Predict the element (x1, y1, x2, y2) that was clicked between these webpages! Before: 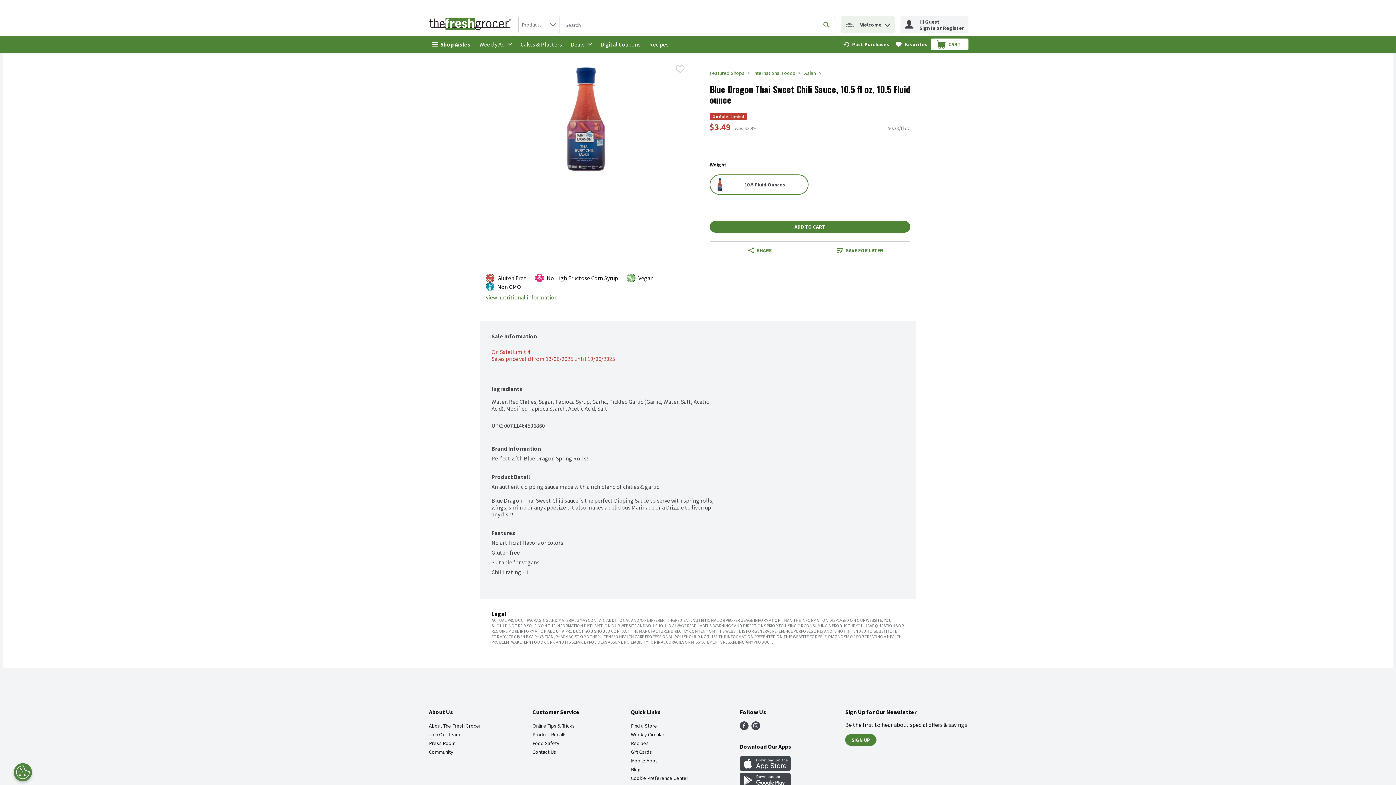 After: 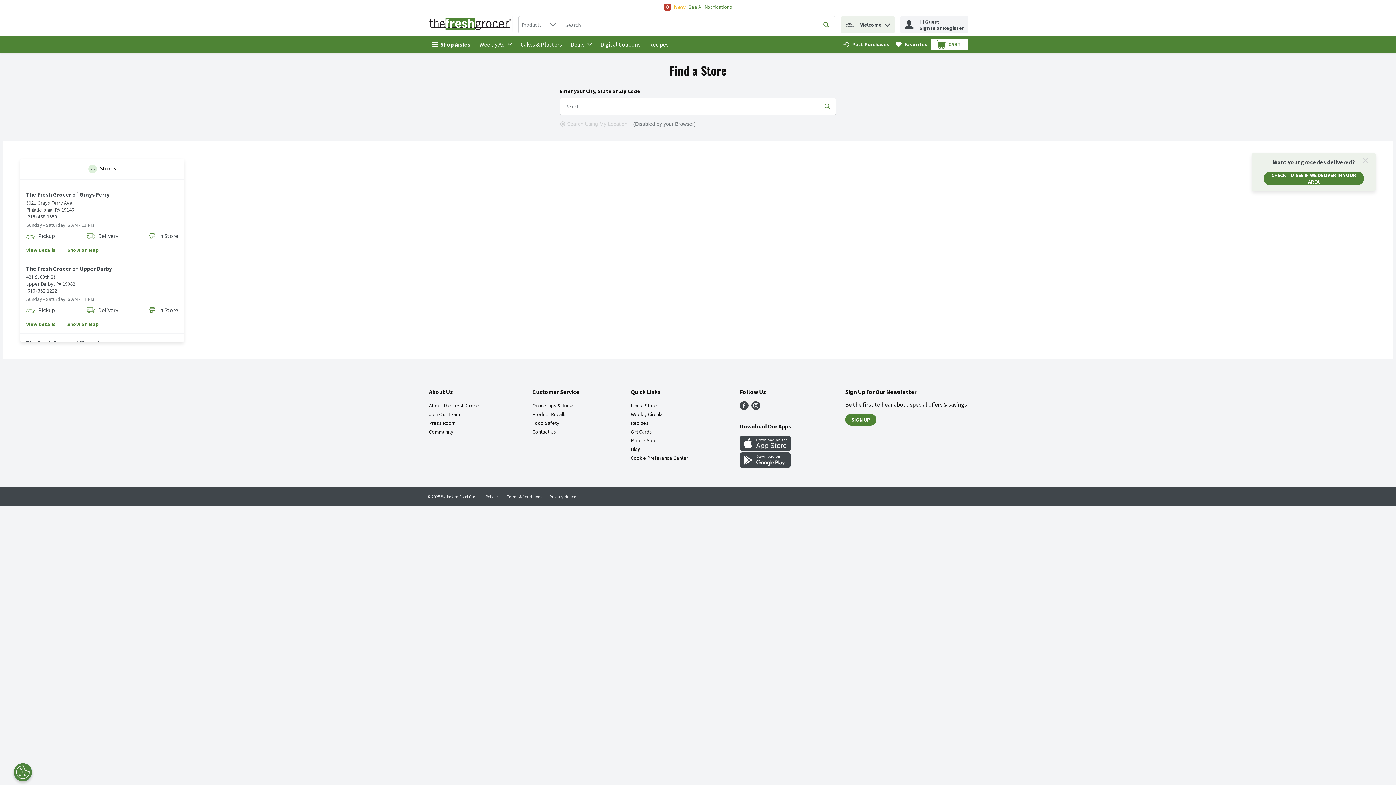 Action: label: Find a Store bbox: (631, 722, 657, 729)